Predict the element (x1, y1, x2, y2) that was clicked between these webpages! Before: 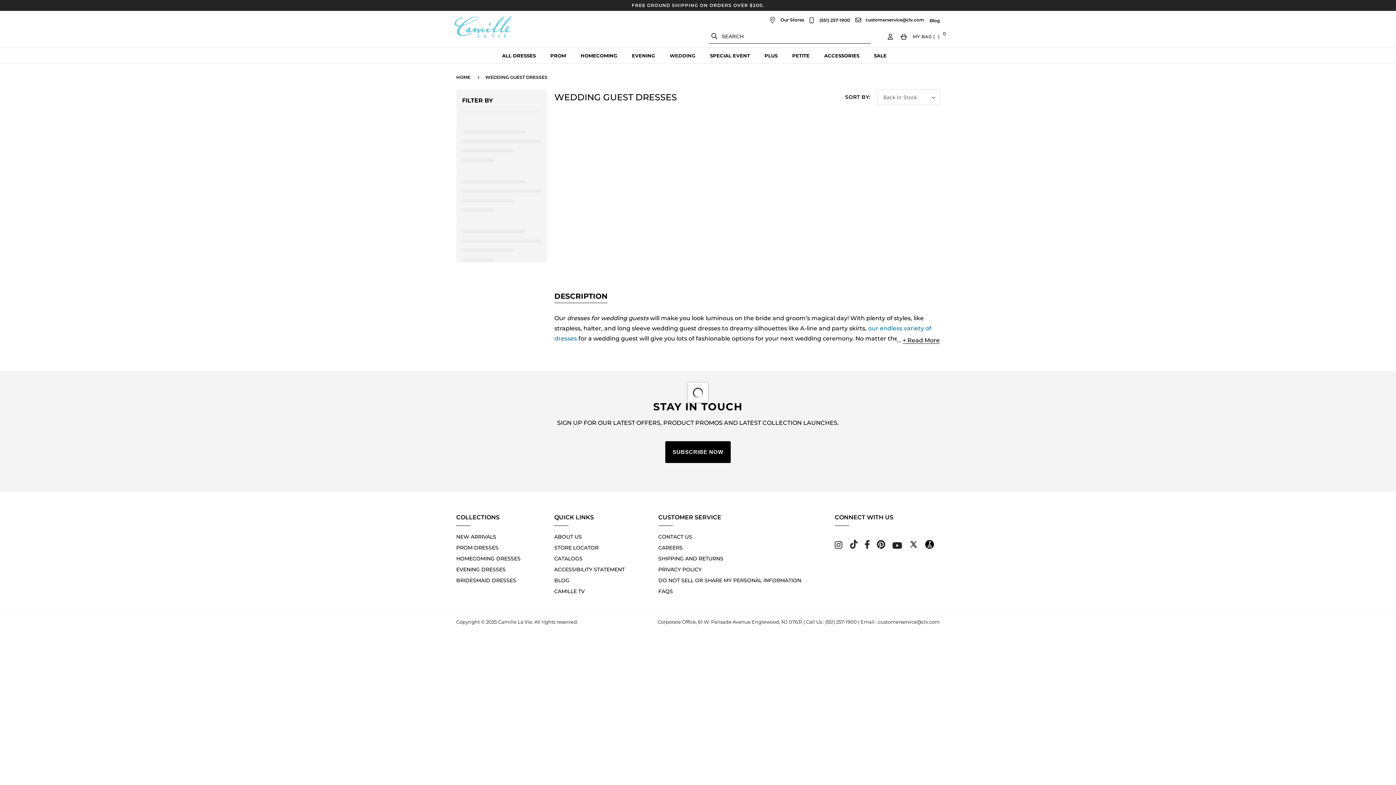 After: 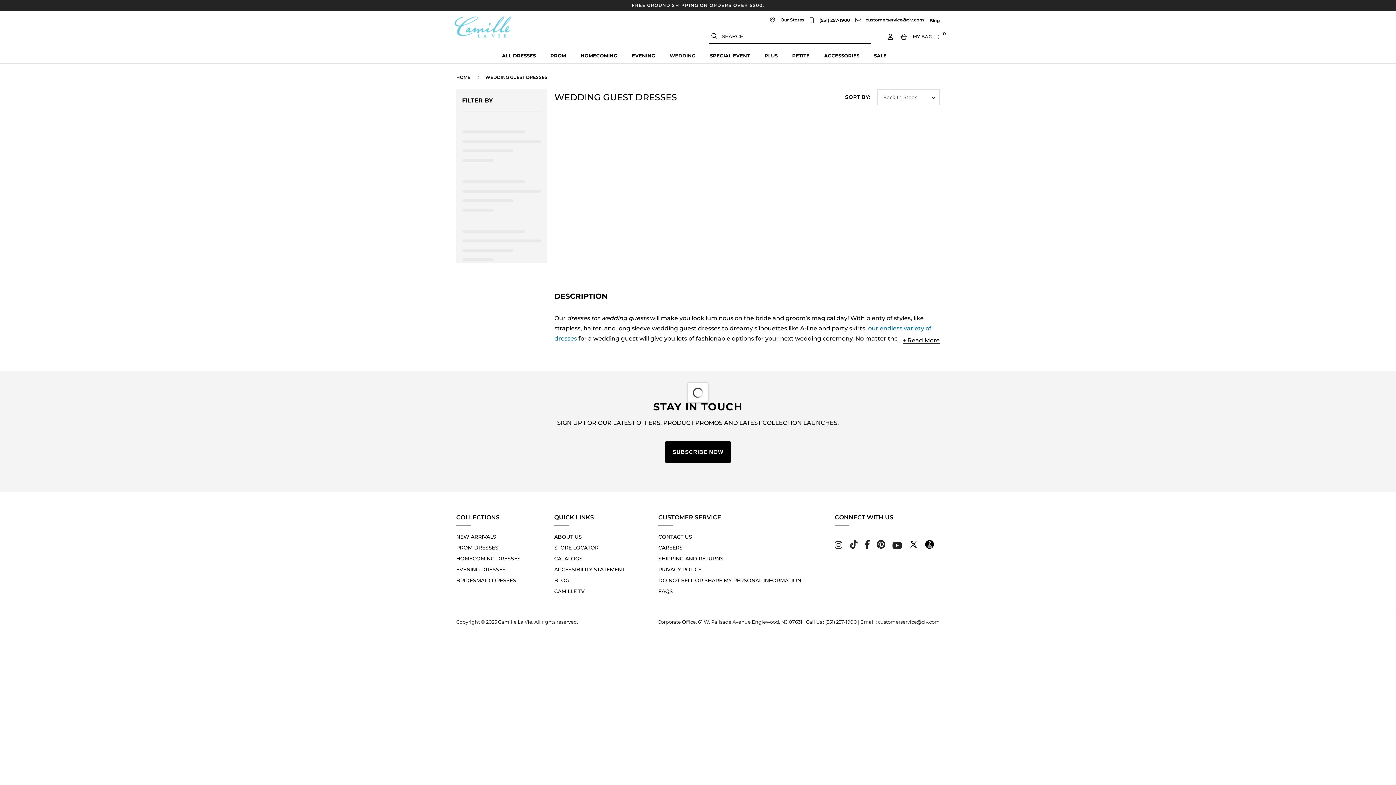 Action: bbox: (485, 74, 547, 80) label: WEDDING GUEST DRESSES